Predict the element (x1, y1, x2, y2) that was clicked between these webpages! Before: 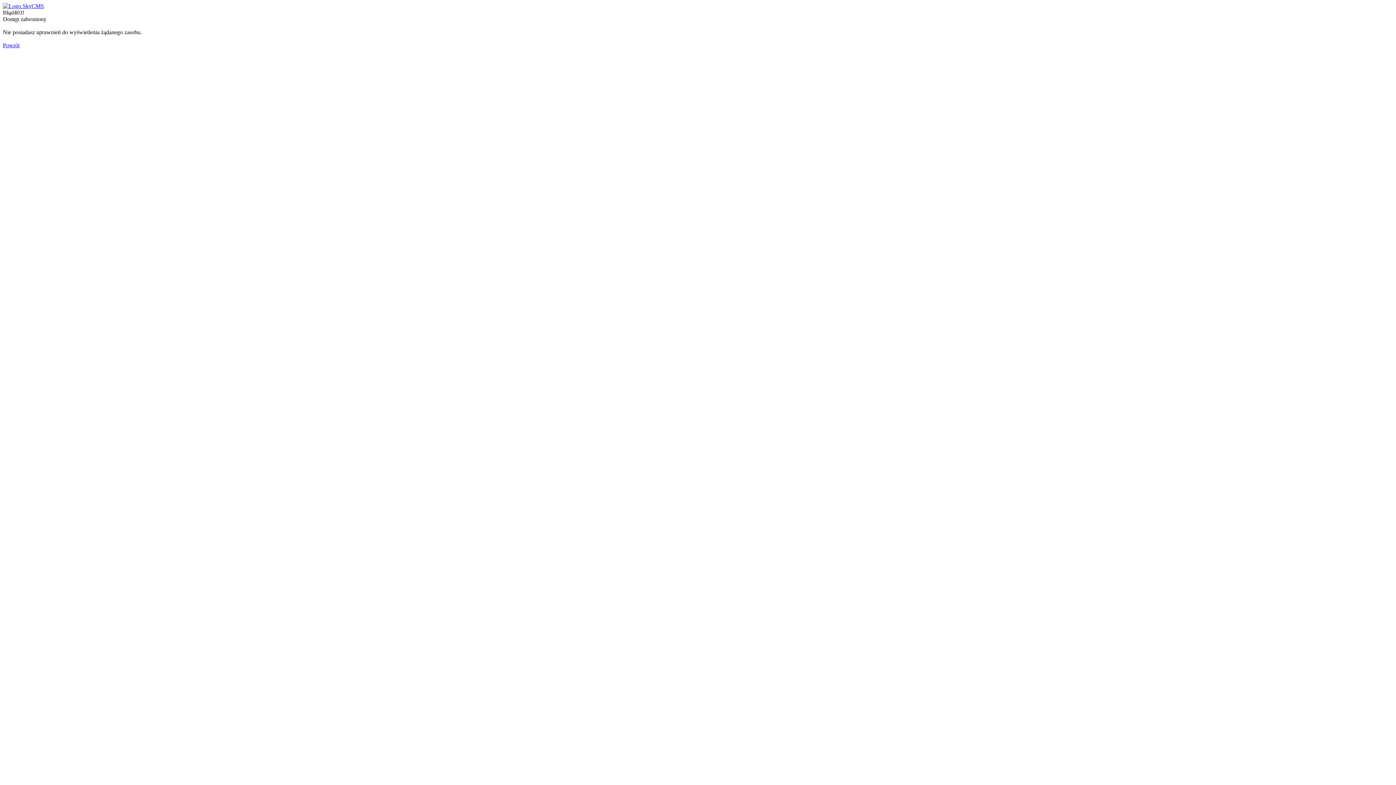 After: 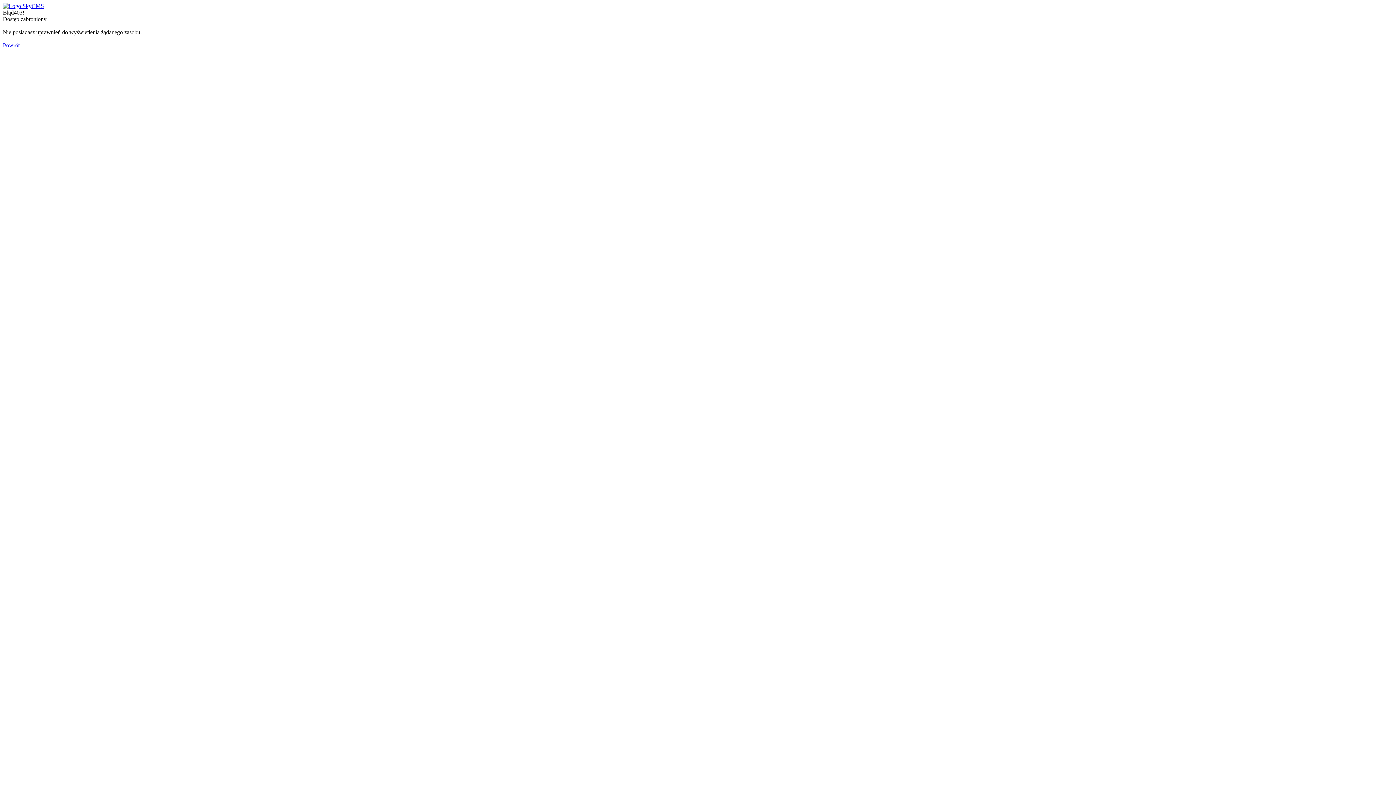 Action: bbox: (2, 2, 44, 9)